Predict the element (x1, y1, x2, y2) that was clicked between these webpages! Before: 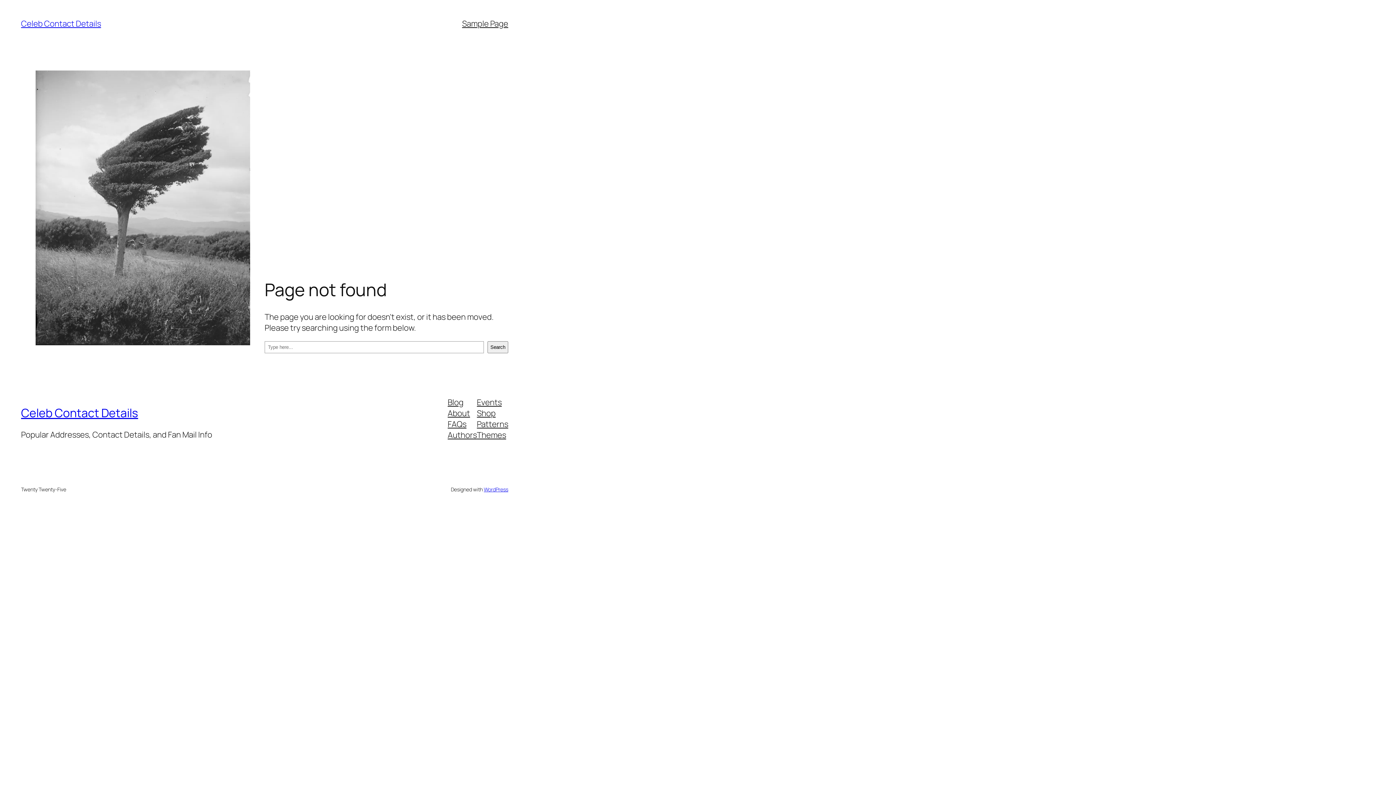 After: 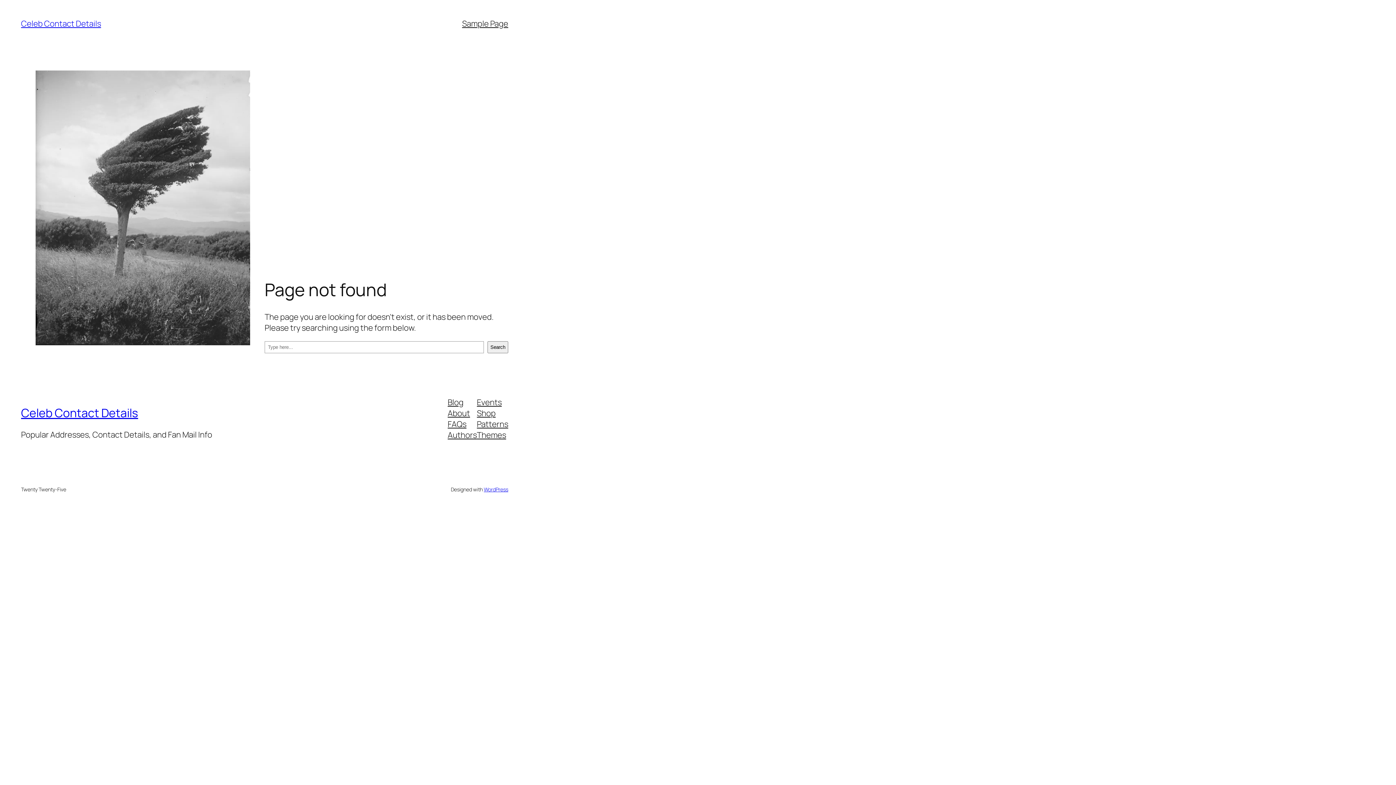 Action: bbox: (477, 429, 506, 440) label: Themes